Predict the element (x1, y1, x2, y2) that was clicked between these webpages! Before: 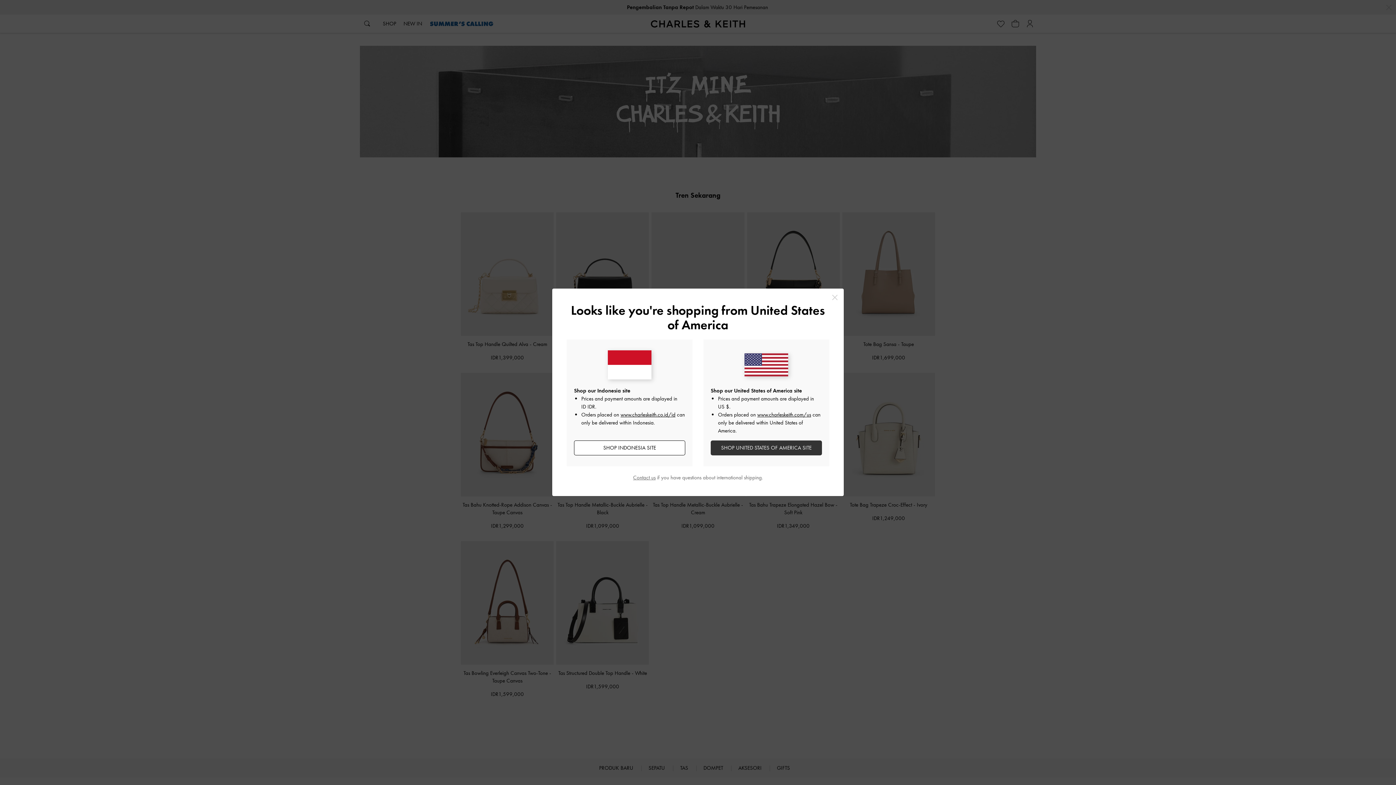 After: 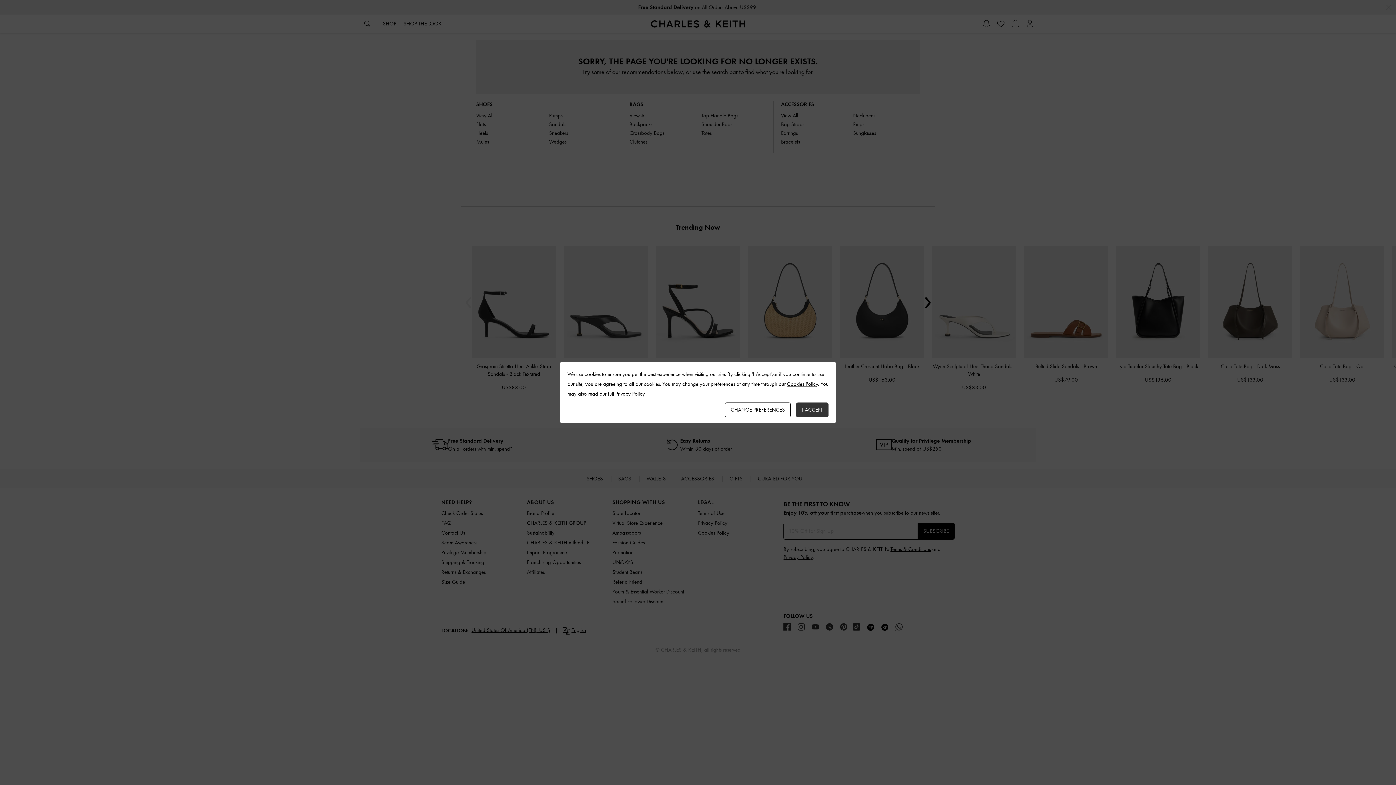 Action: bbox: (710, 440, 822, 455) label: SHOP UNITED STATES OF AMERICA SITE